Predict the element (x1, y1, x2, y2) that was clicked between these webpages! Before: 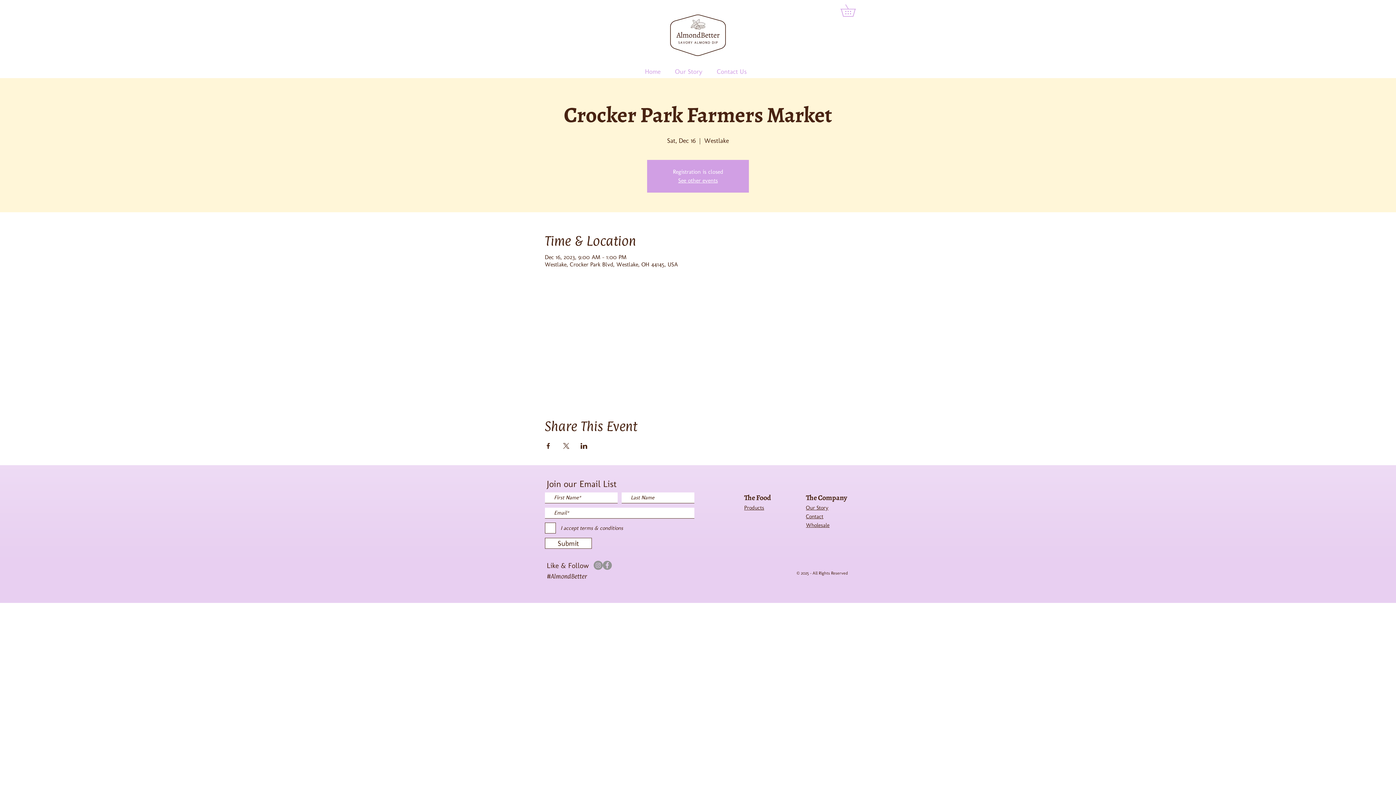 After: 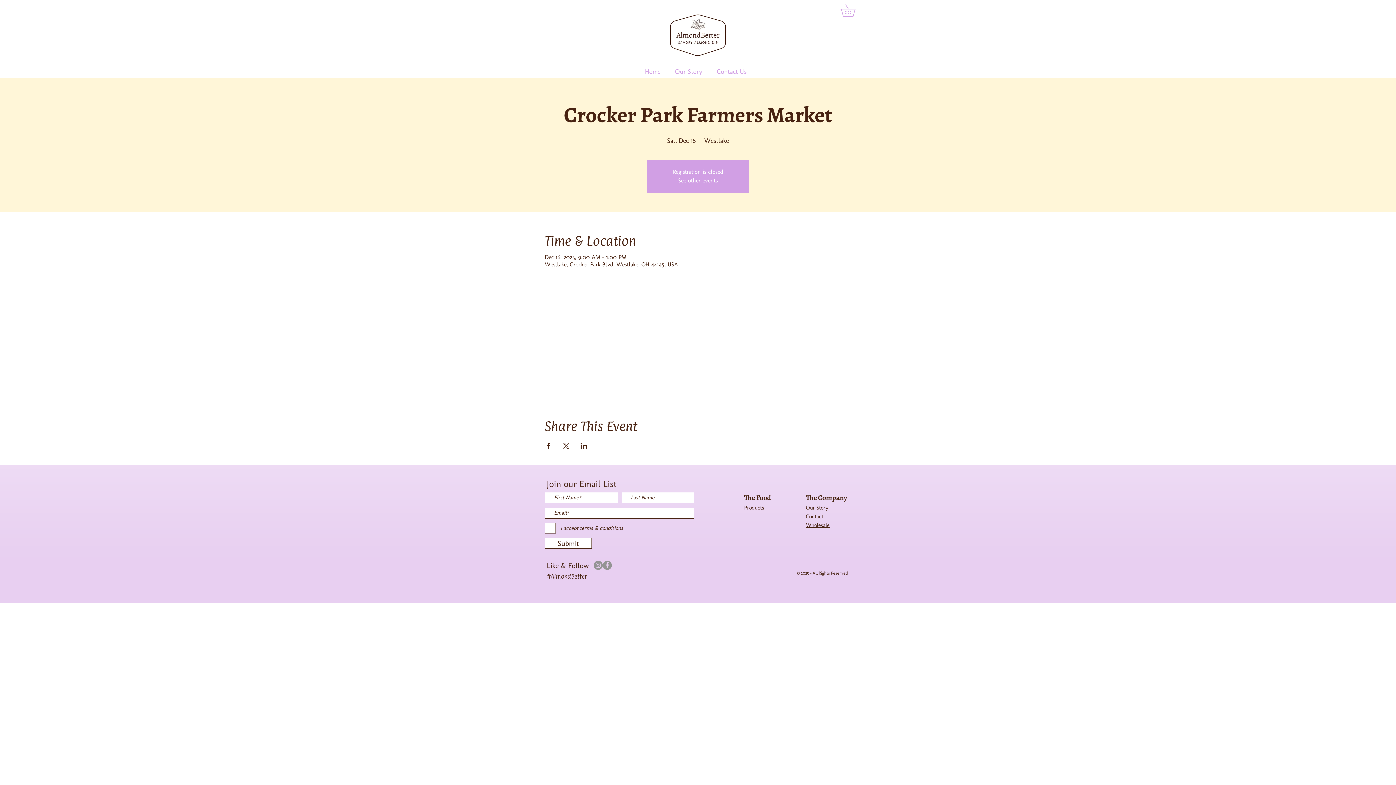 Action: bbox: (562, 443, 569, 449) label: Share event on X